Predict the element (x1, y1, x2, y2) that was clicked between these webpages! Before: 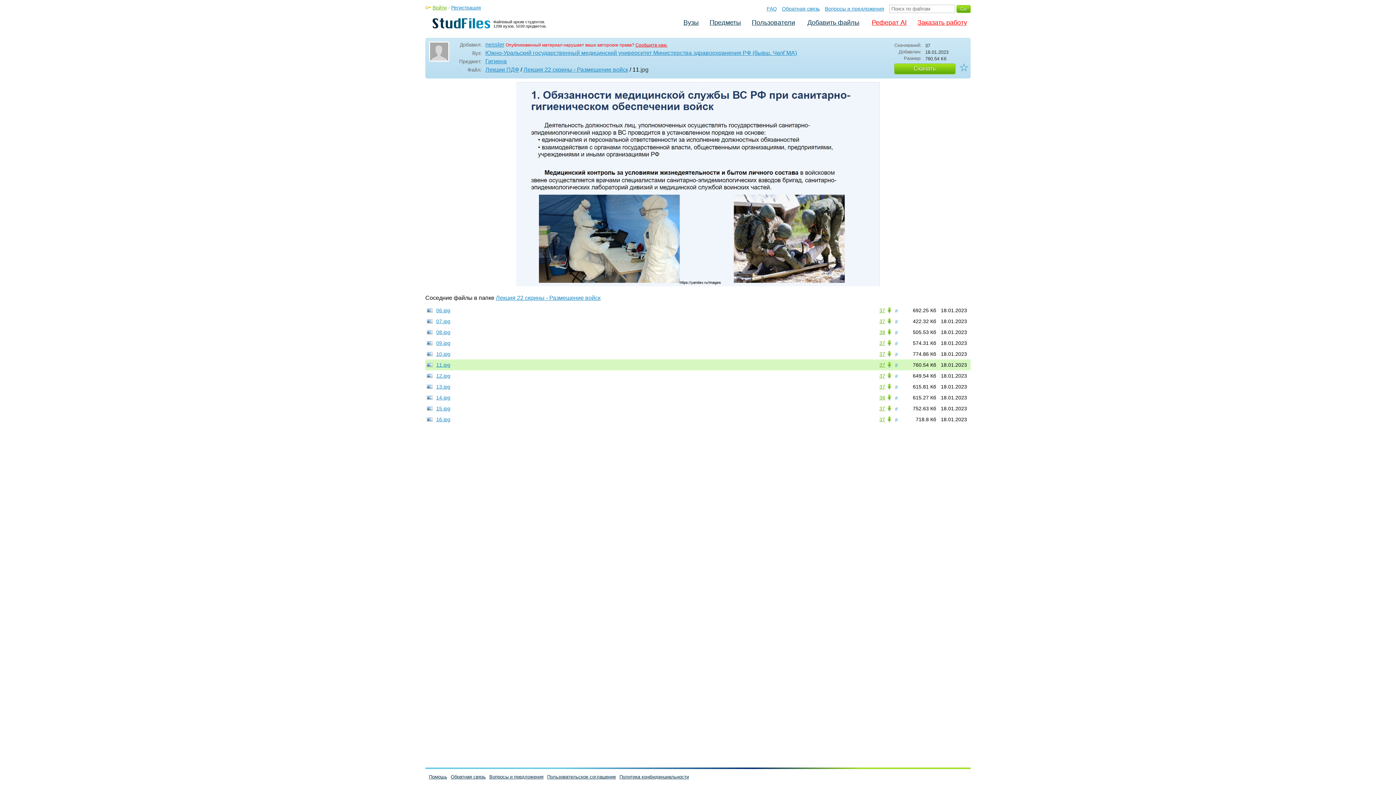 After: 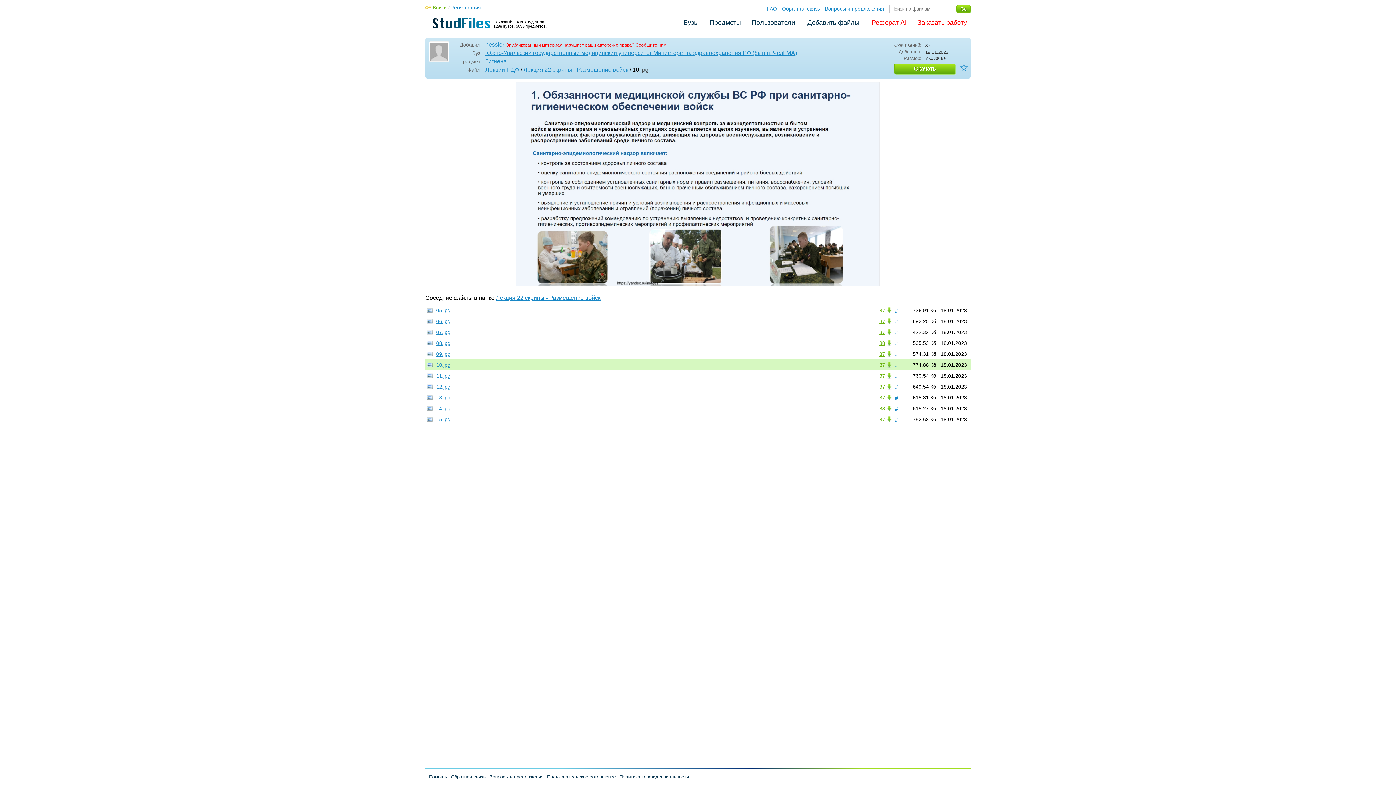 Action: label: 10.jpg bbox: (436, 351, 450, 357)